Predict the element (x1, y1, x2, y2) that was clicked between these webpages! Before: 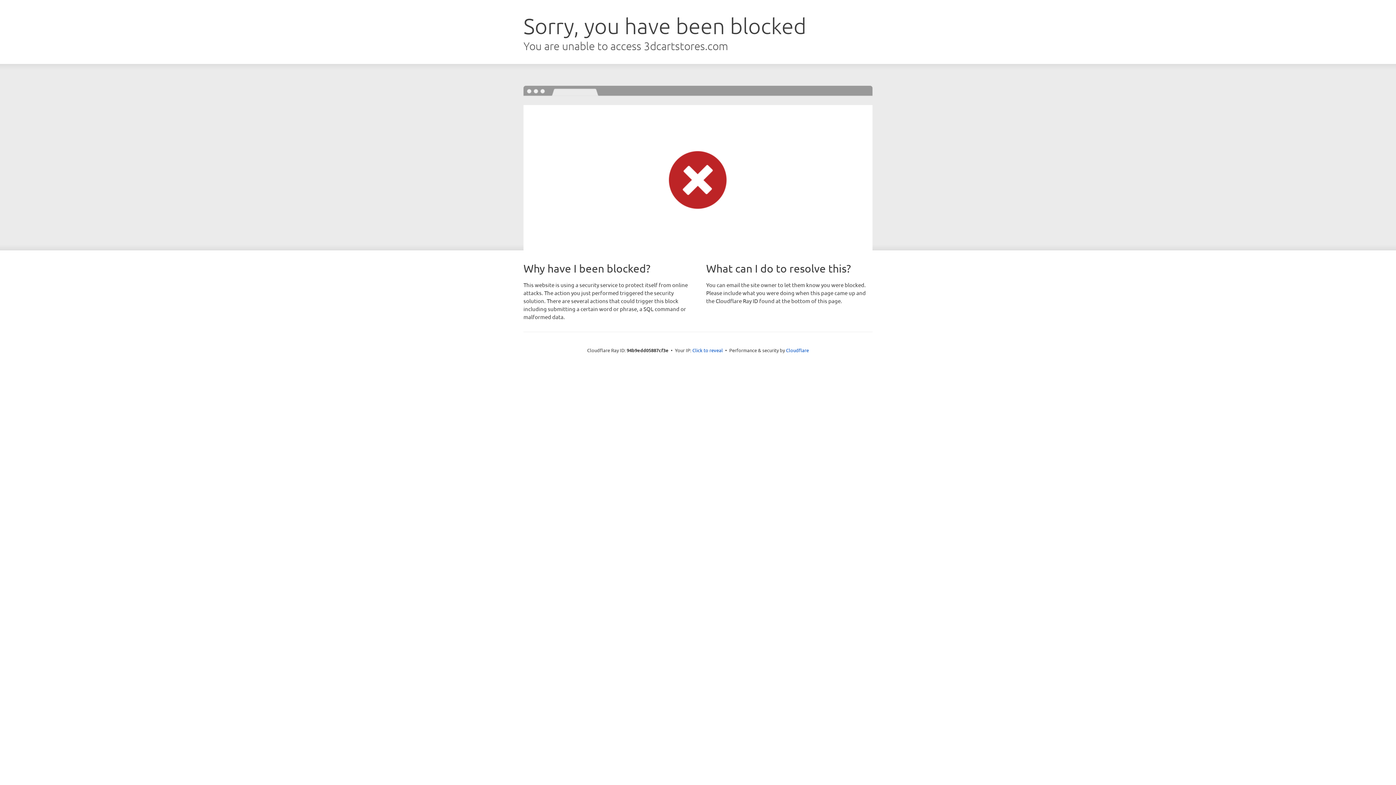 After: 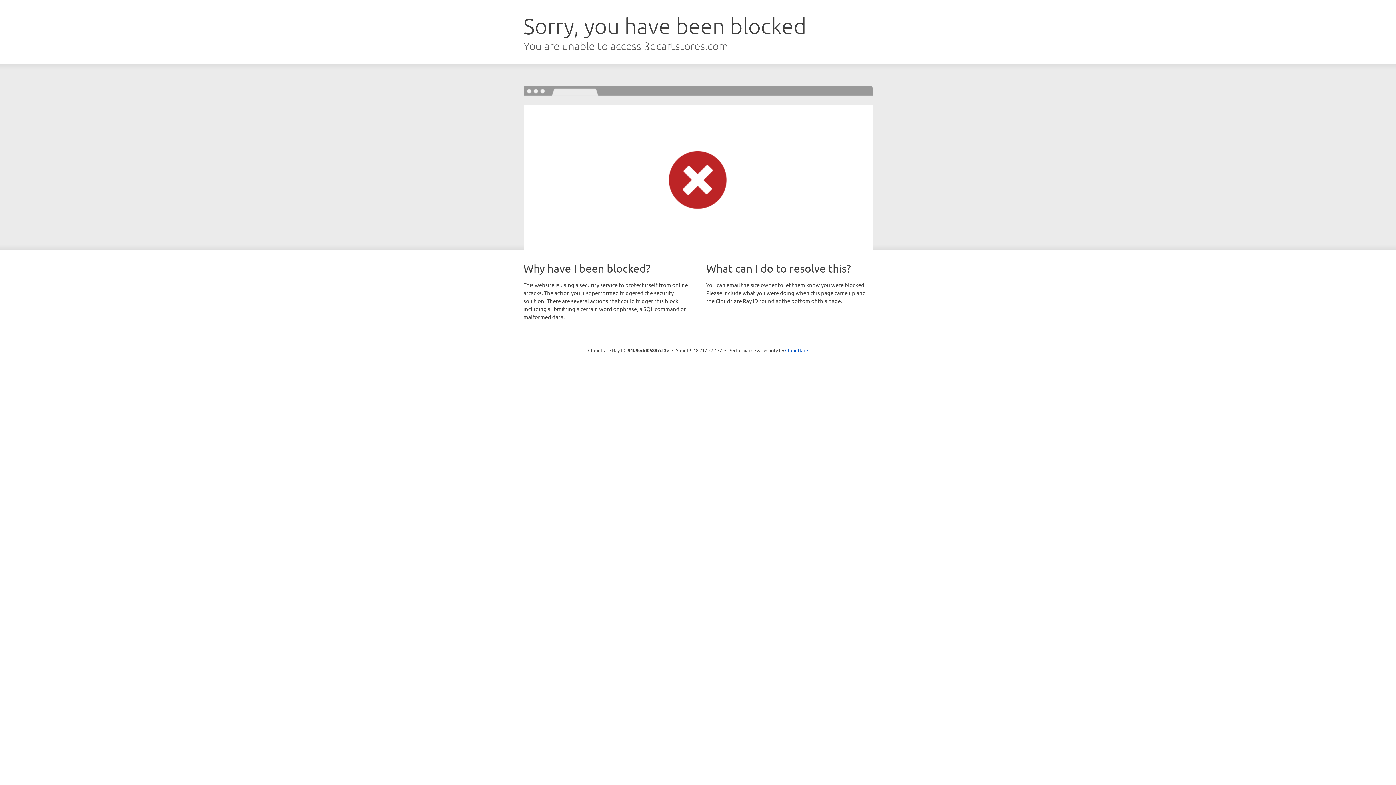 Action: bbox: (692, 346, 723, 353) label: Click to reveal